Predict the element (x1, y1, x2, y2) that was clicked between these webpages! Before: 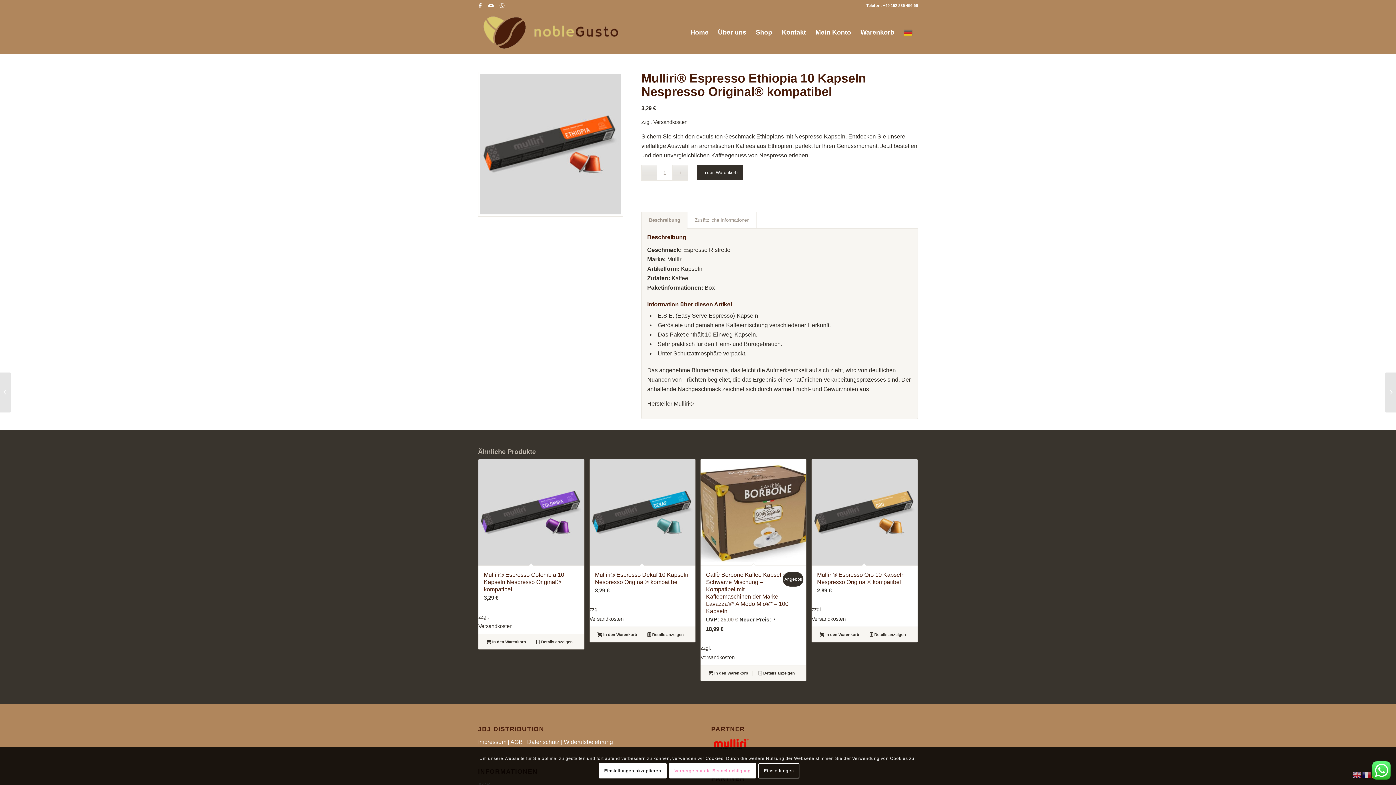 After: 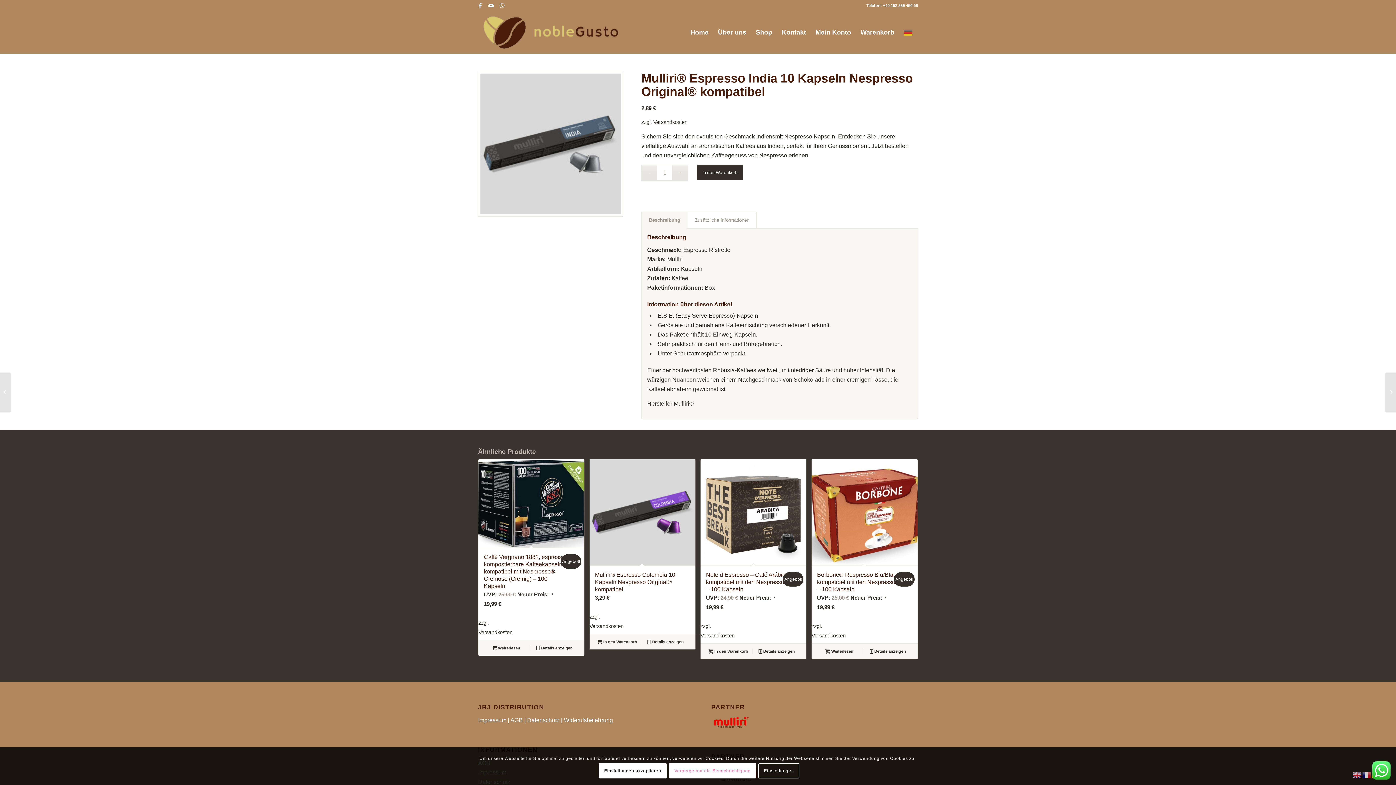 Action: label: 	Mulliri® Espresso India 10 Kapseln Nespresso Original® kompatibel bbox: (1385, 372, 1396, 412)